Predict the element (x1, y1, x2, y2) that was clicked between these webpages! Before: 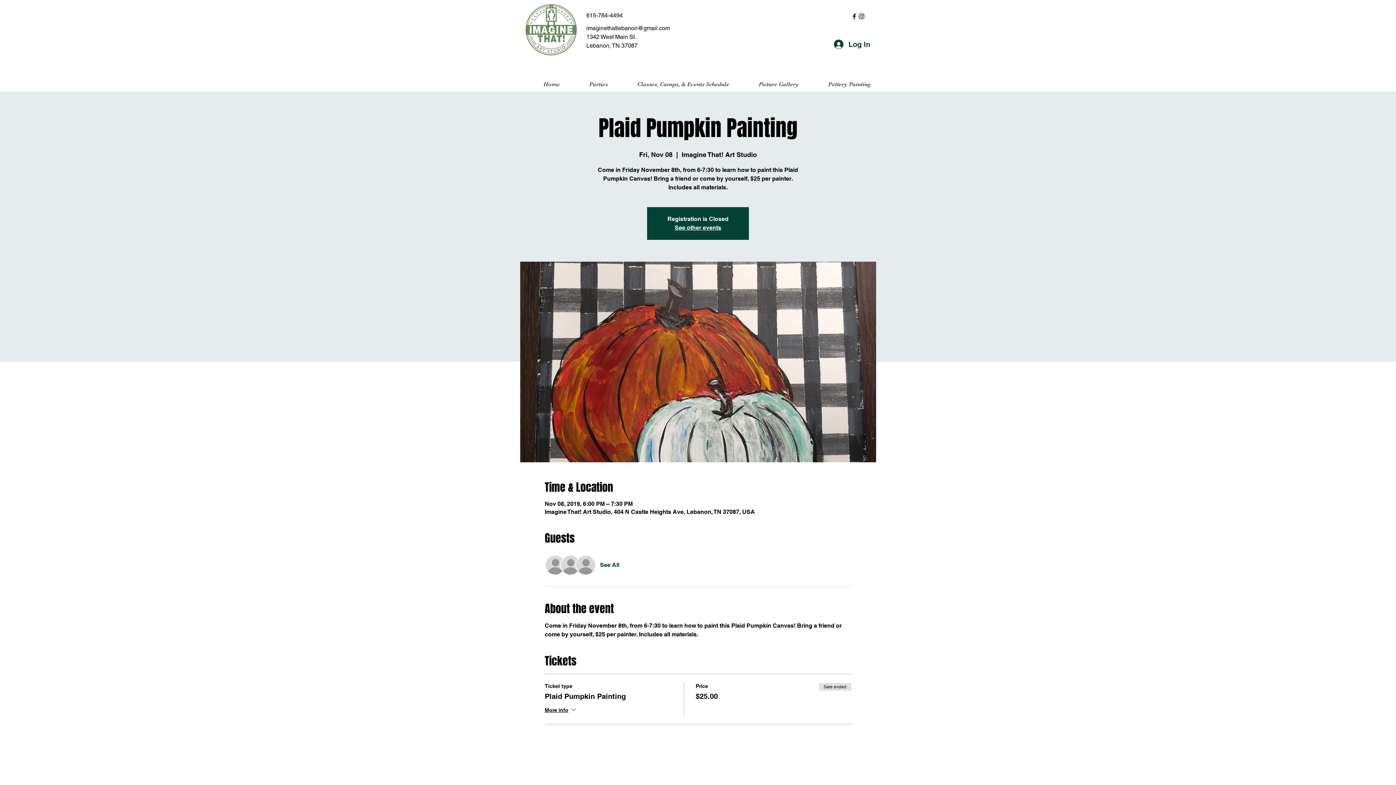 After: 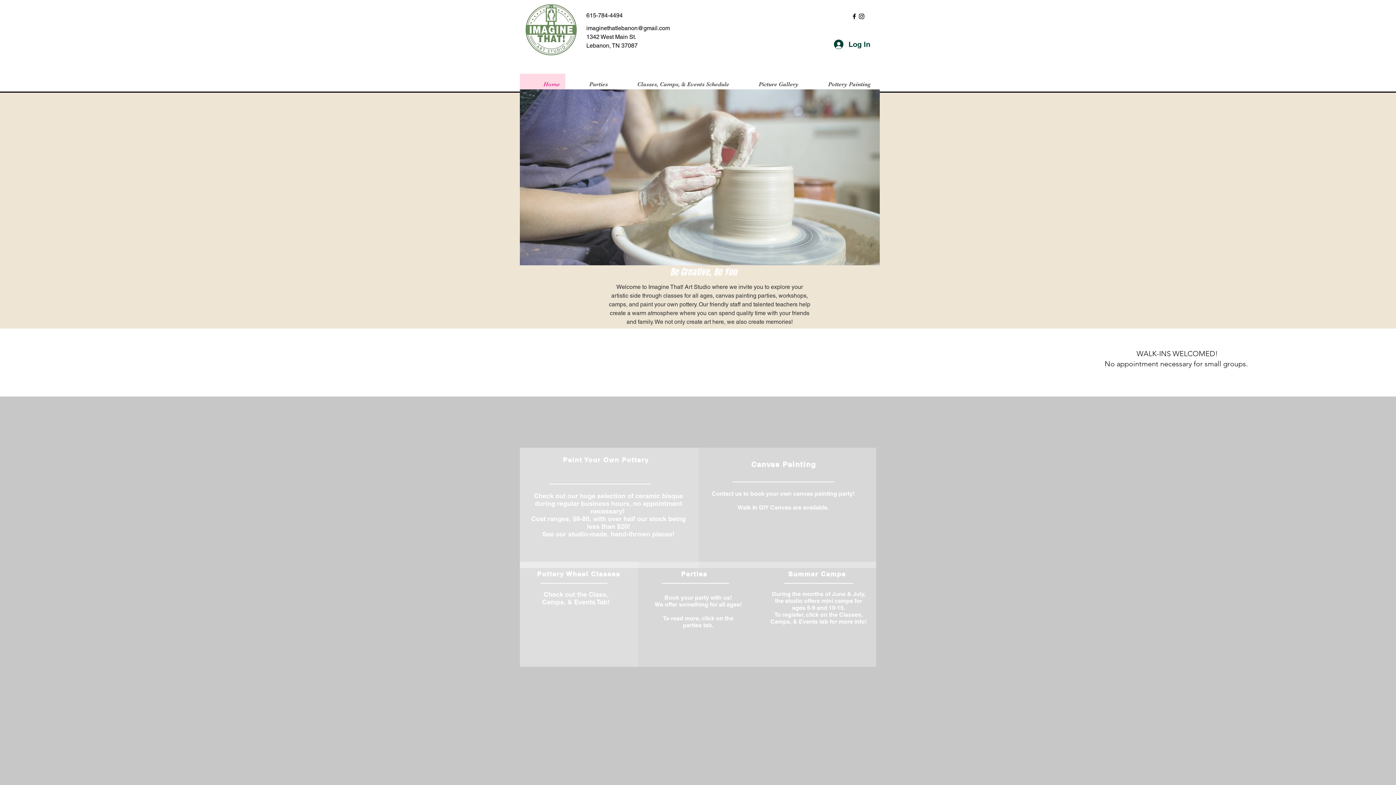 Action: bbox: (525, 4, 577, 56)